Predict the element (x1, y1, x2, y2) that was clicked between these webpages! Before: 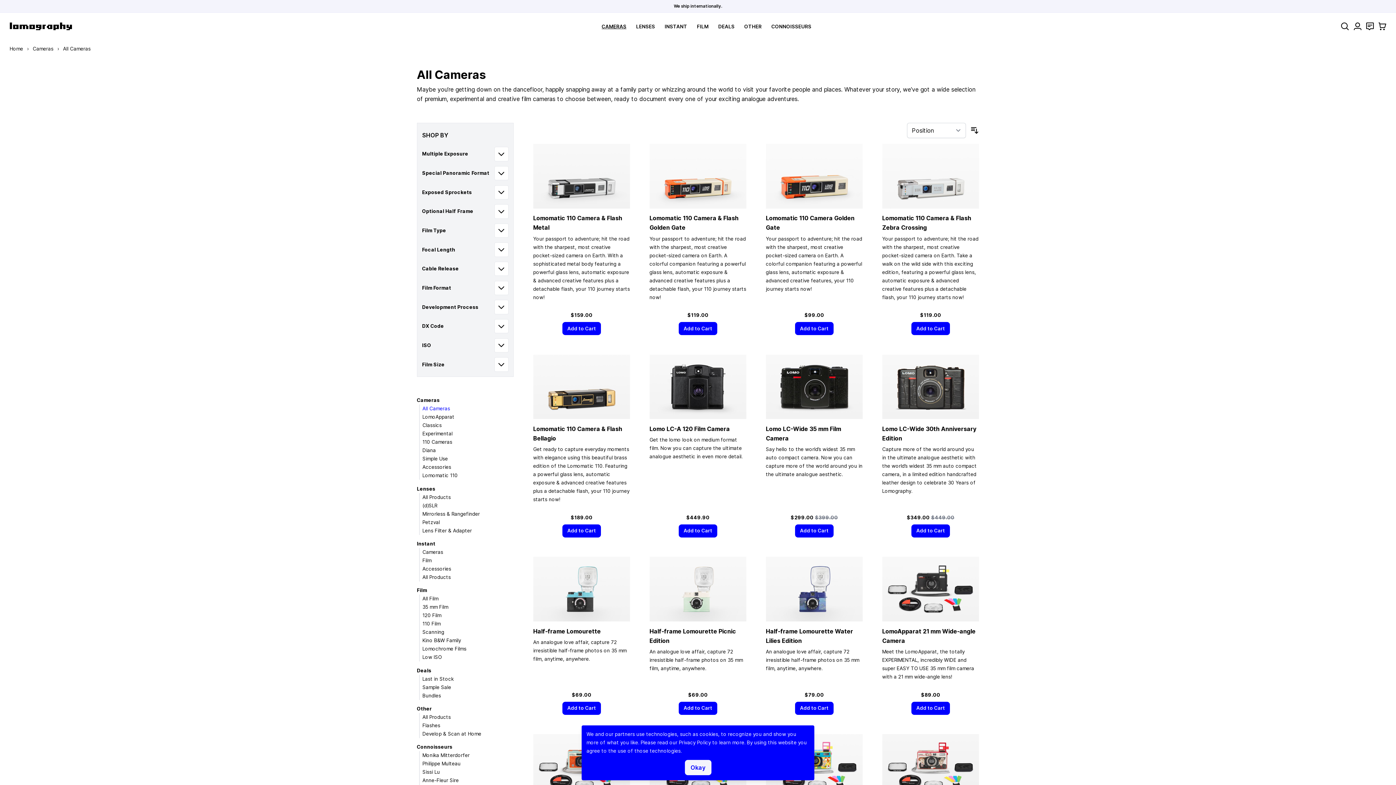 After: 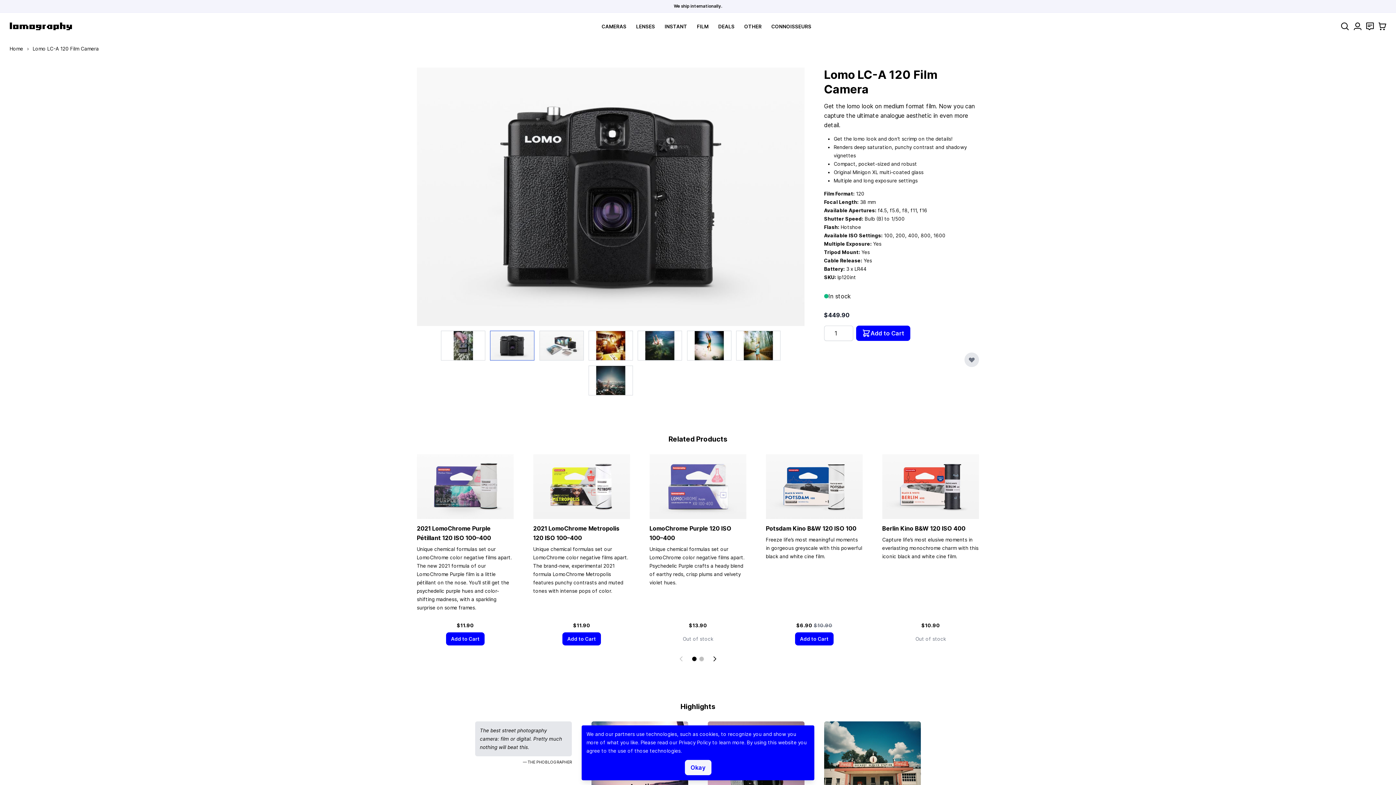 Action: bbox: (649, 354, 746, 419)